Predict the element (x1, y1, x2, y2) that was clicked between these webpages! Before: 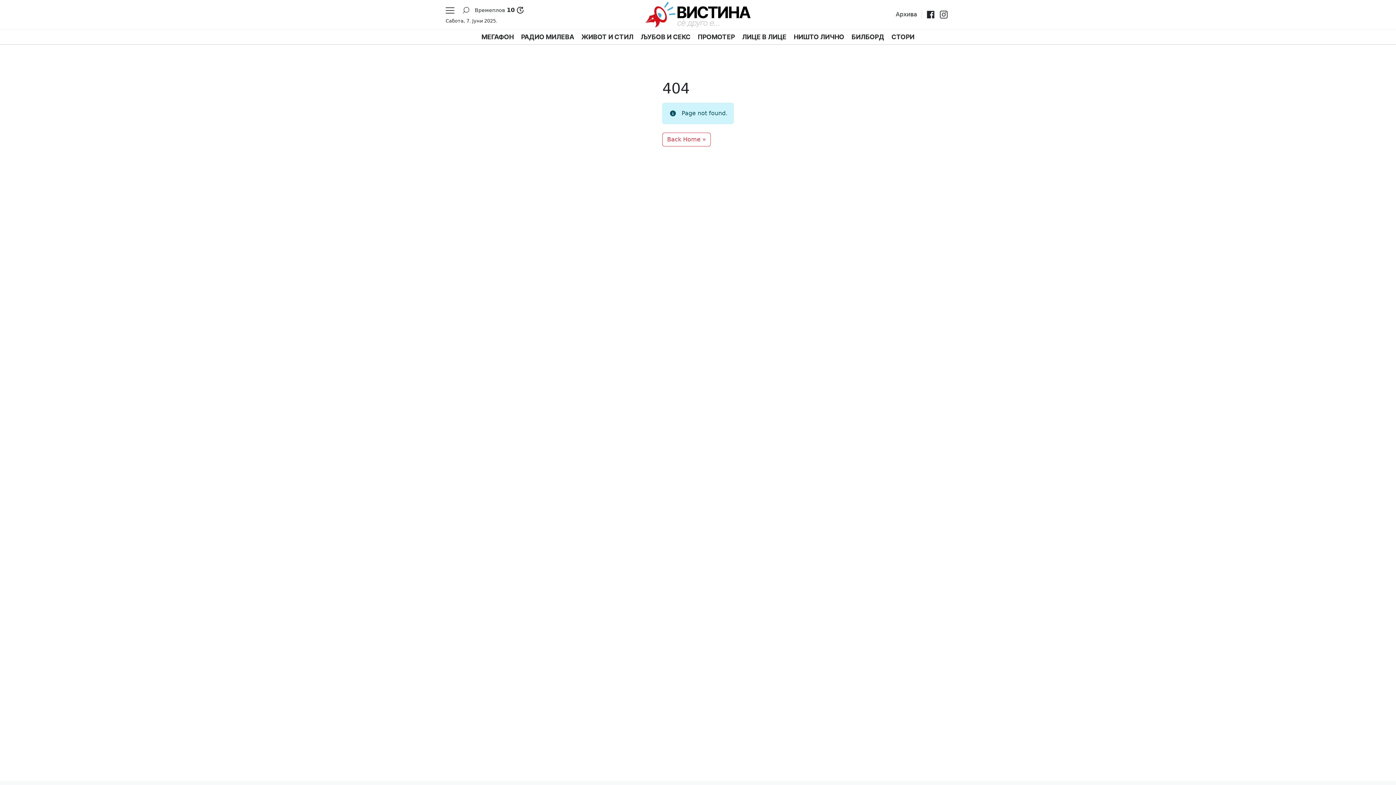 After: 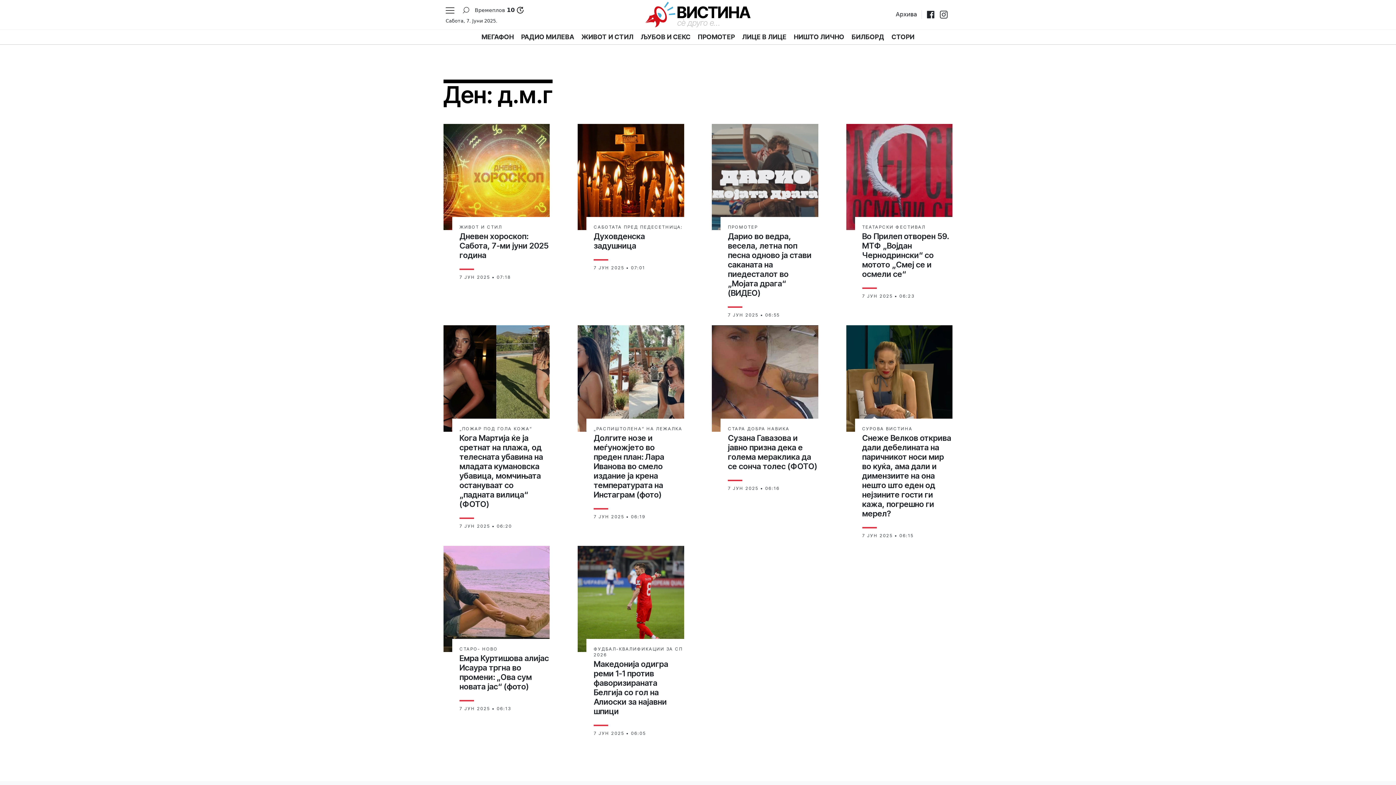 Action: label: Времеплов
10 bbox: (472, 3, 526, 16)